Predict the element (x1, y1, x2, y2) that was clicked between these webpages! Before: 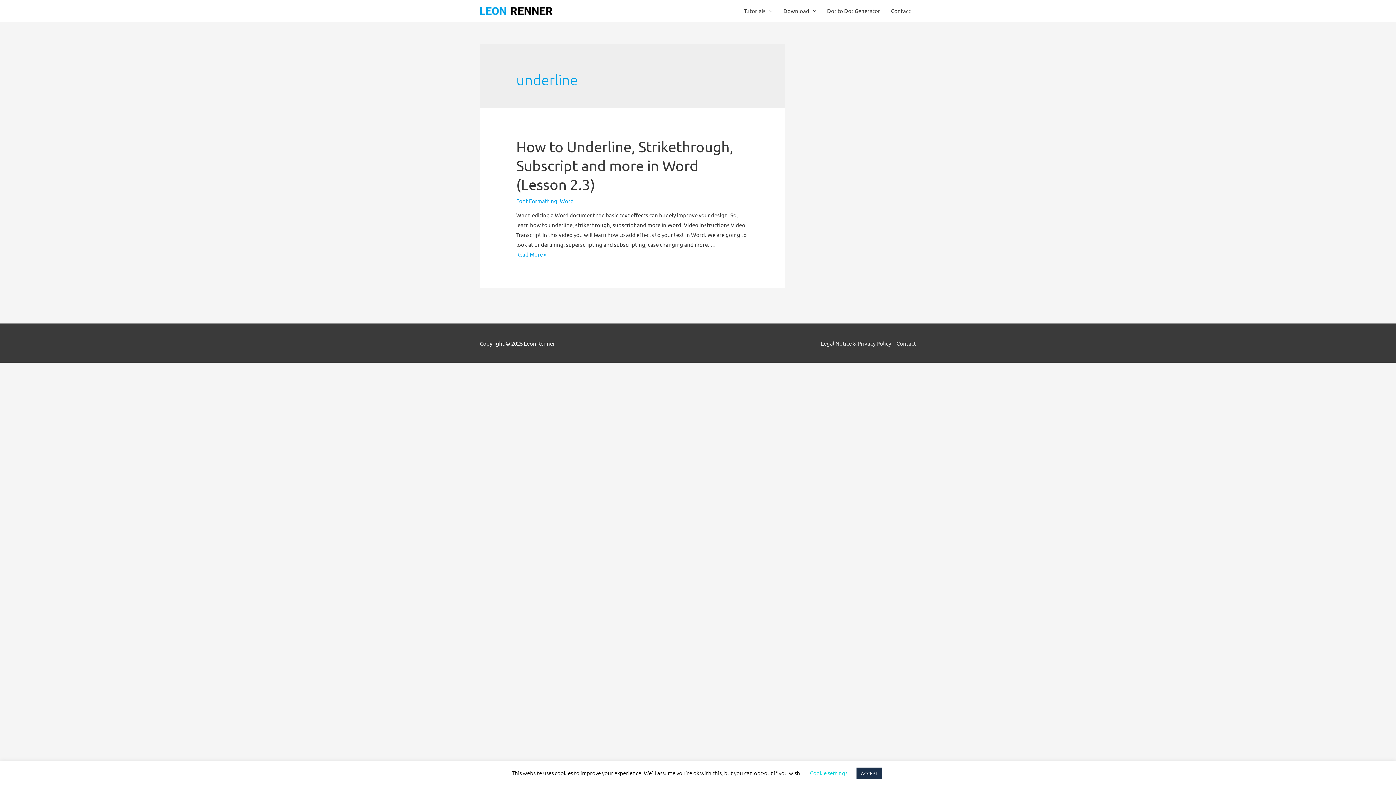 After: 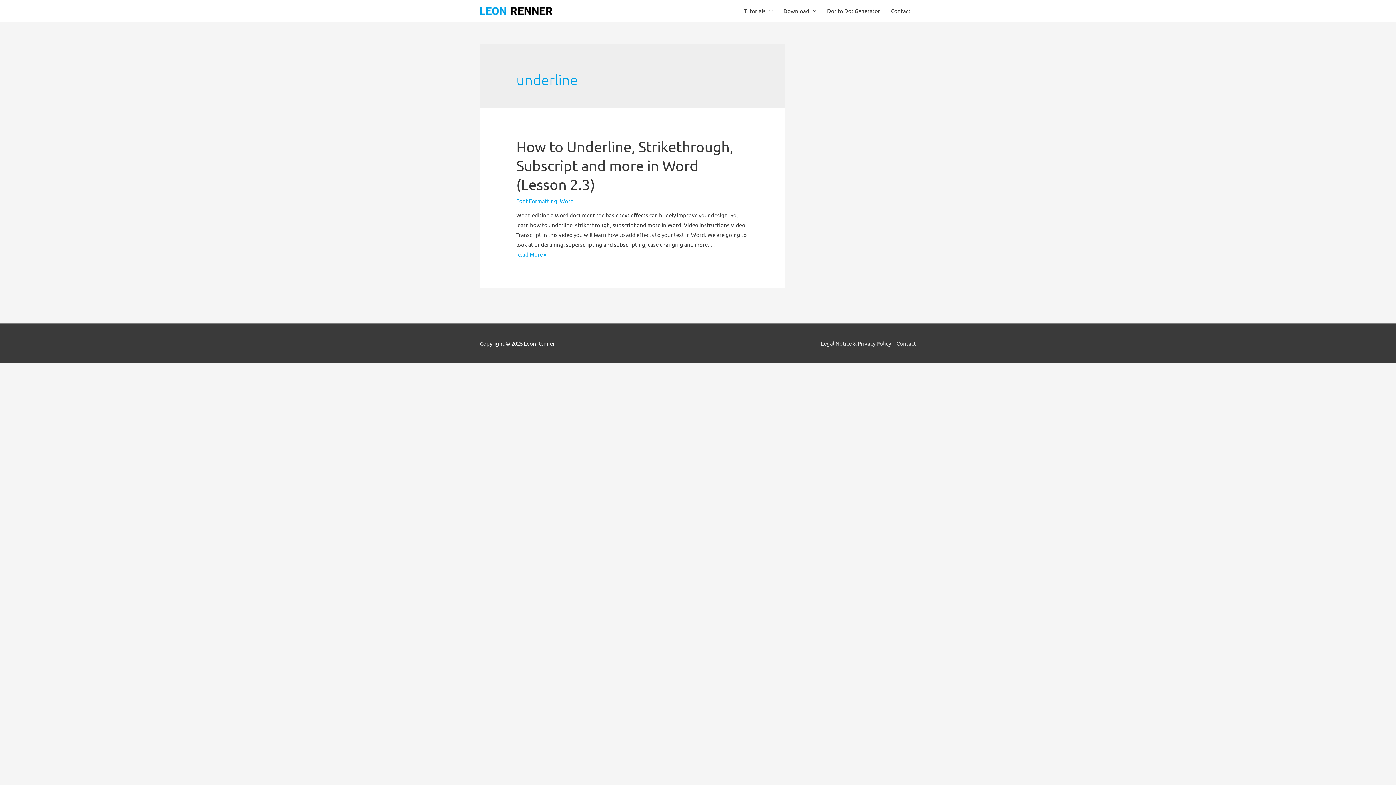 Action: bbox: (856, 768, 882, 779) label: ACCEPT